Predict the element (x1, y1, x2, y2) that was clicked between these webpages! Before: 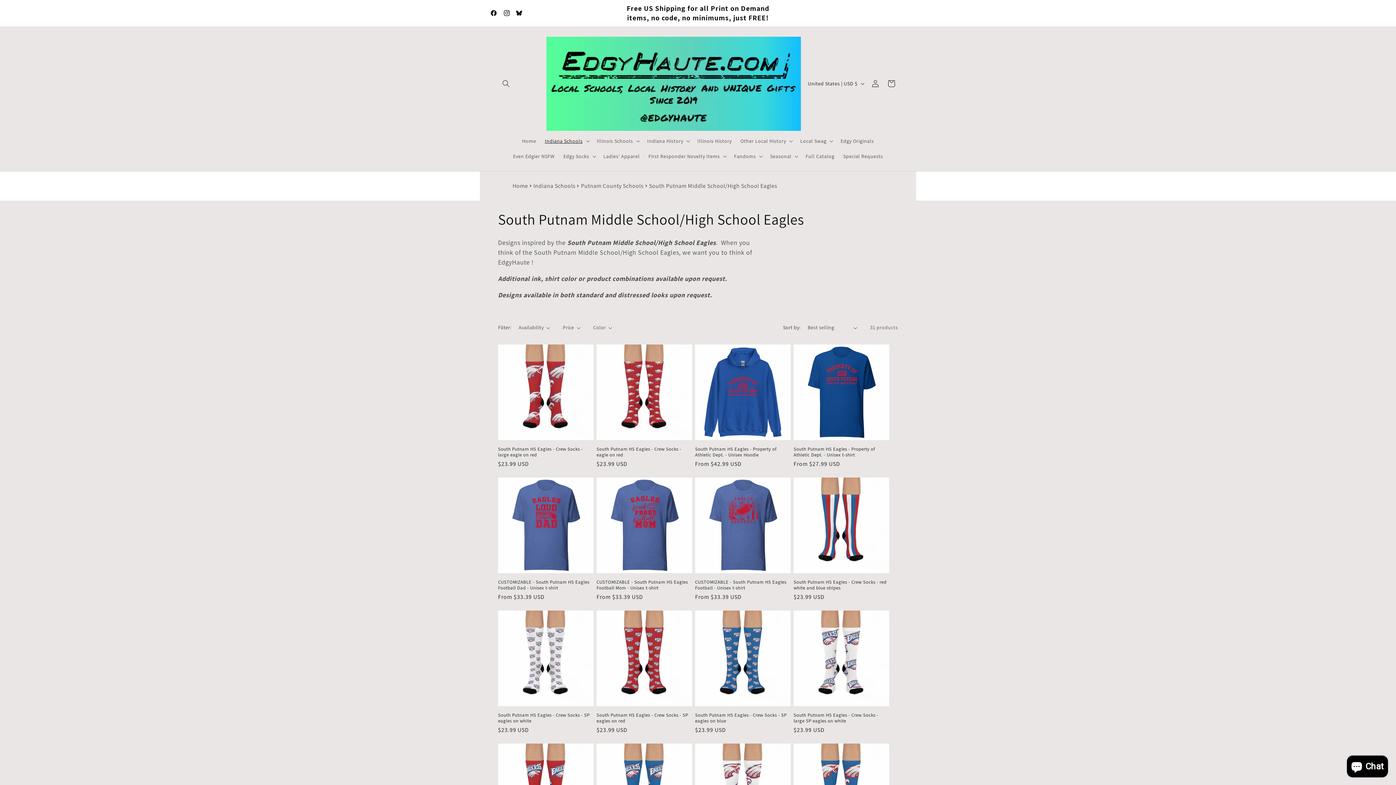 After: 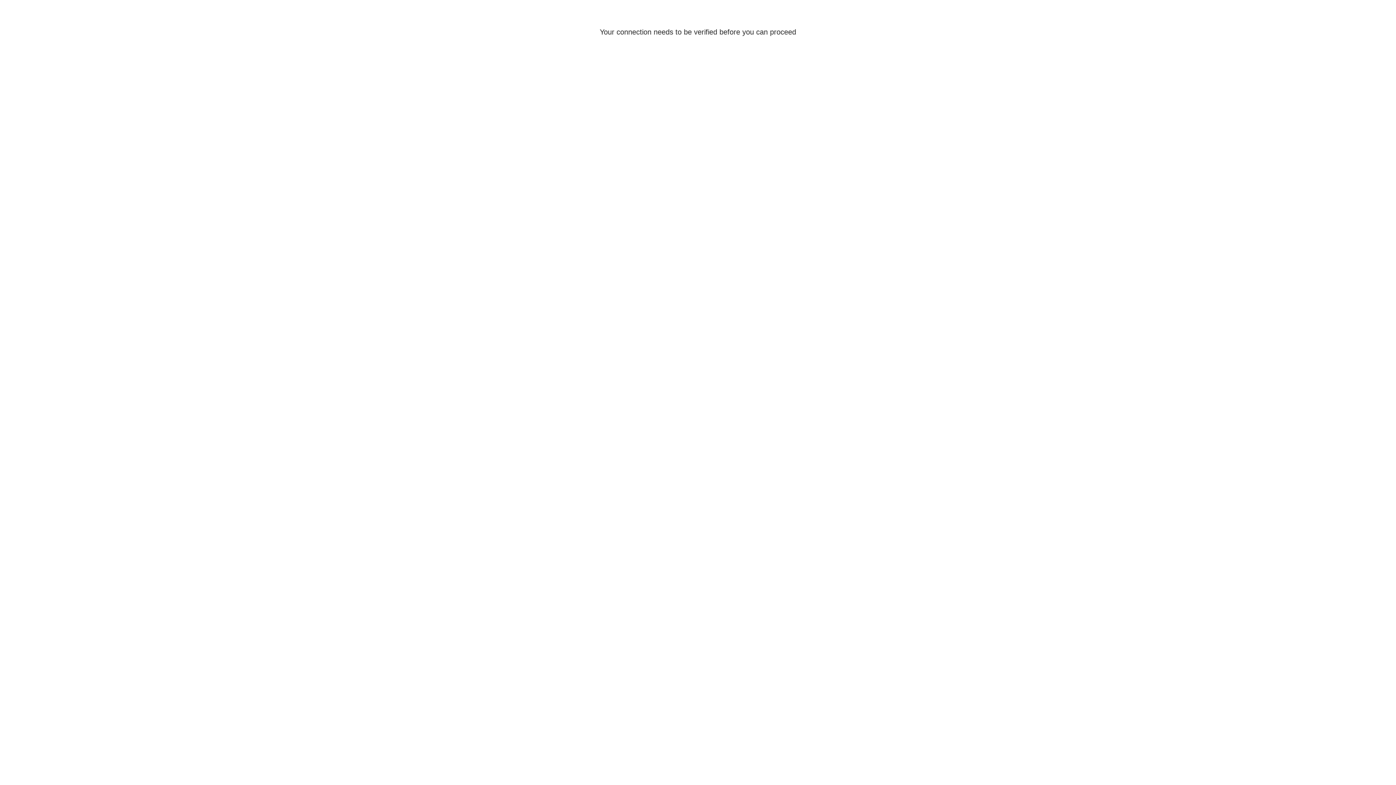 Action: bbox: (867, 75, 883, 91) label: Log in